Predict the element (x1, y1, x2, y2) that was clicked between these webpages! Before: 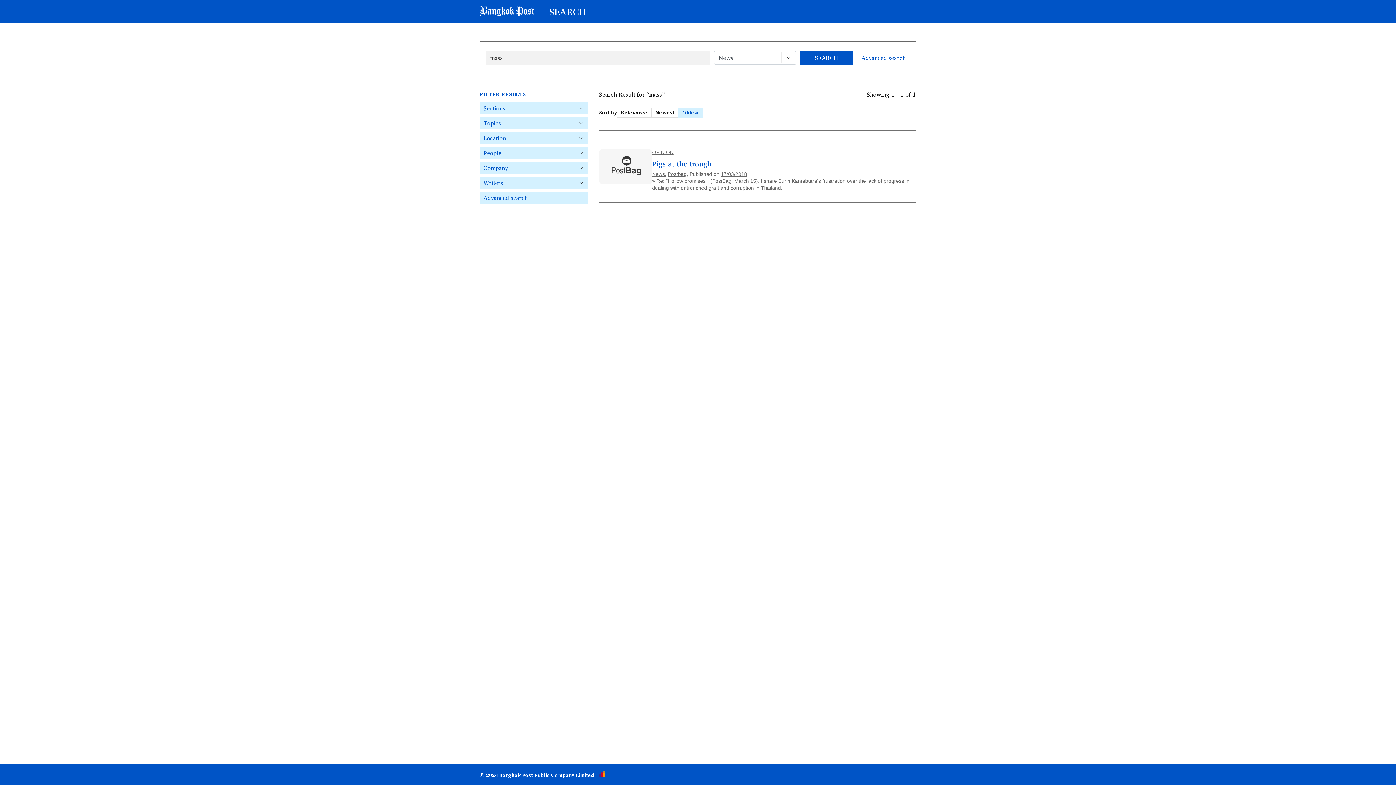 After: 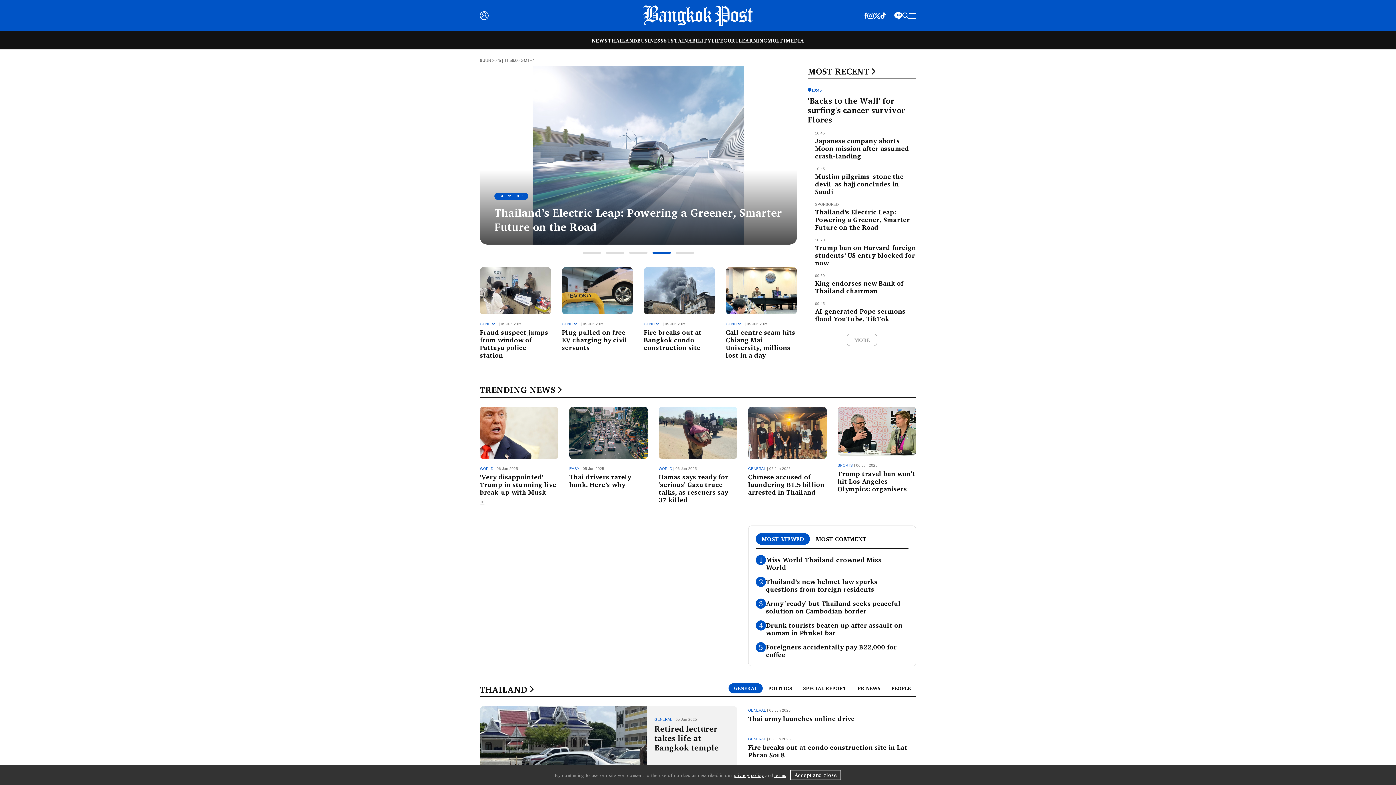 Action: bbox: (480, 9, 534, 18)